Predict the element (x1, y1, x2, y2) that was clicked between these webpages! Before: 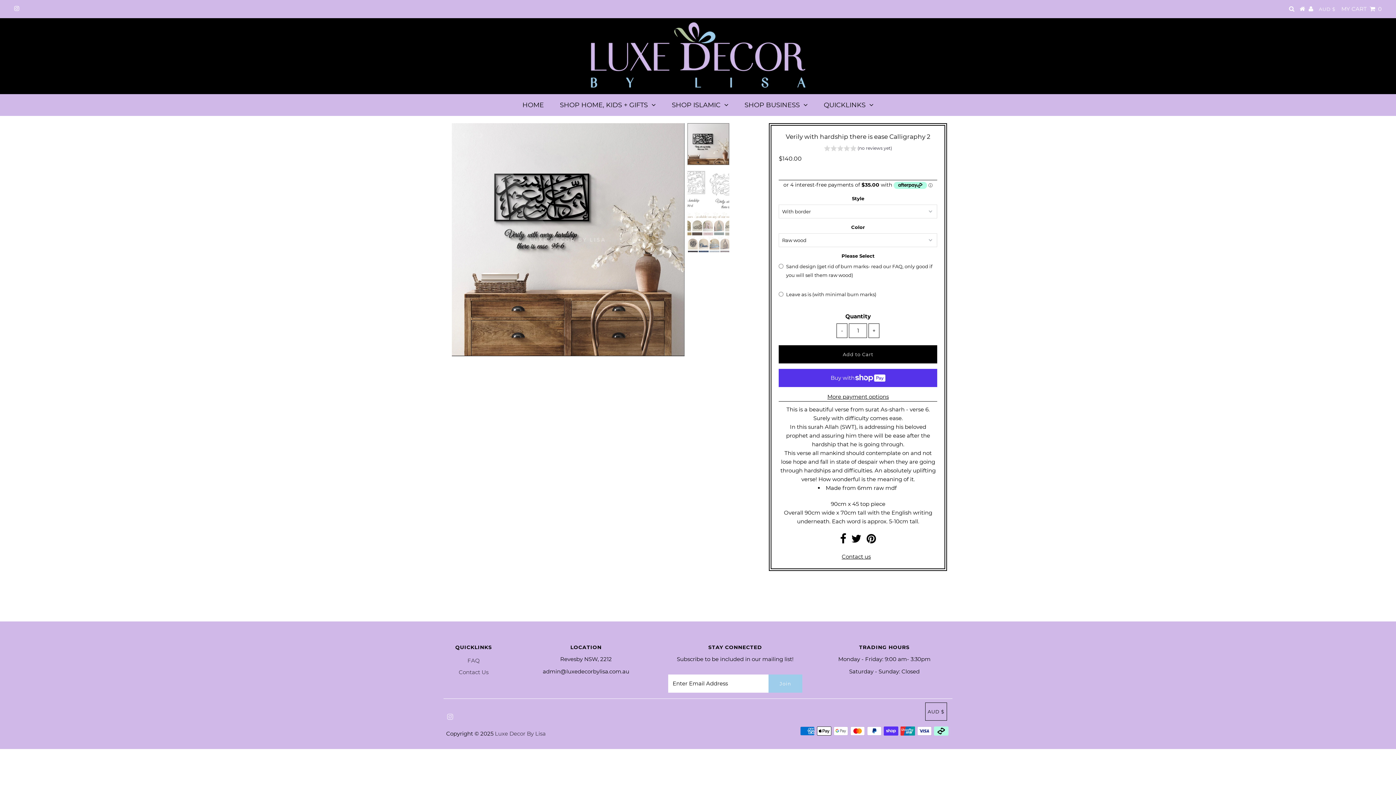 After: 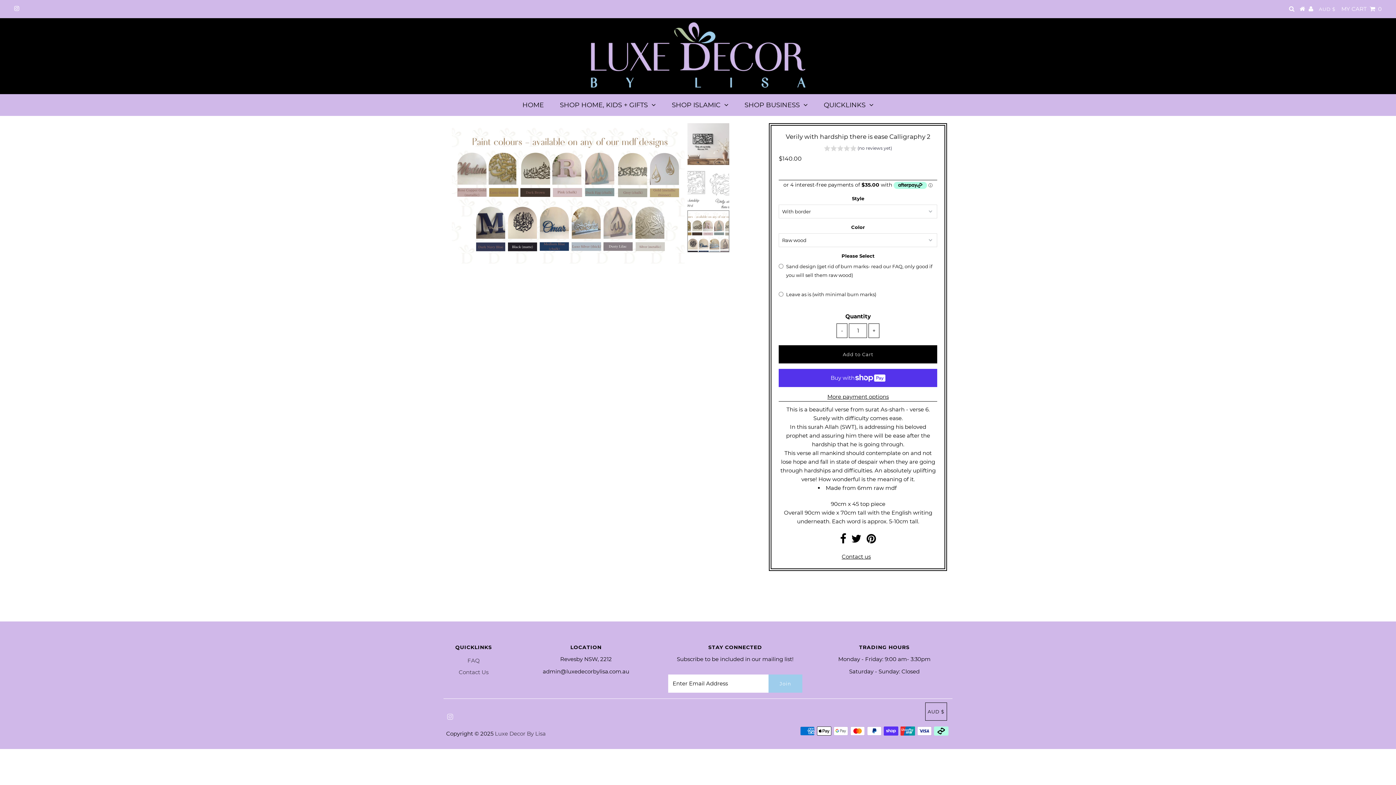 Action: label: Previous bbox: (455, 127, 471, 143)